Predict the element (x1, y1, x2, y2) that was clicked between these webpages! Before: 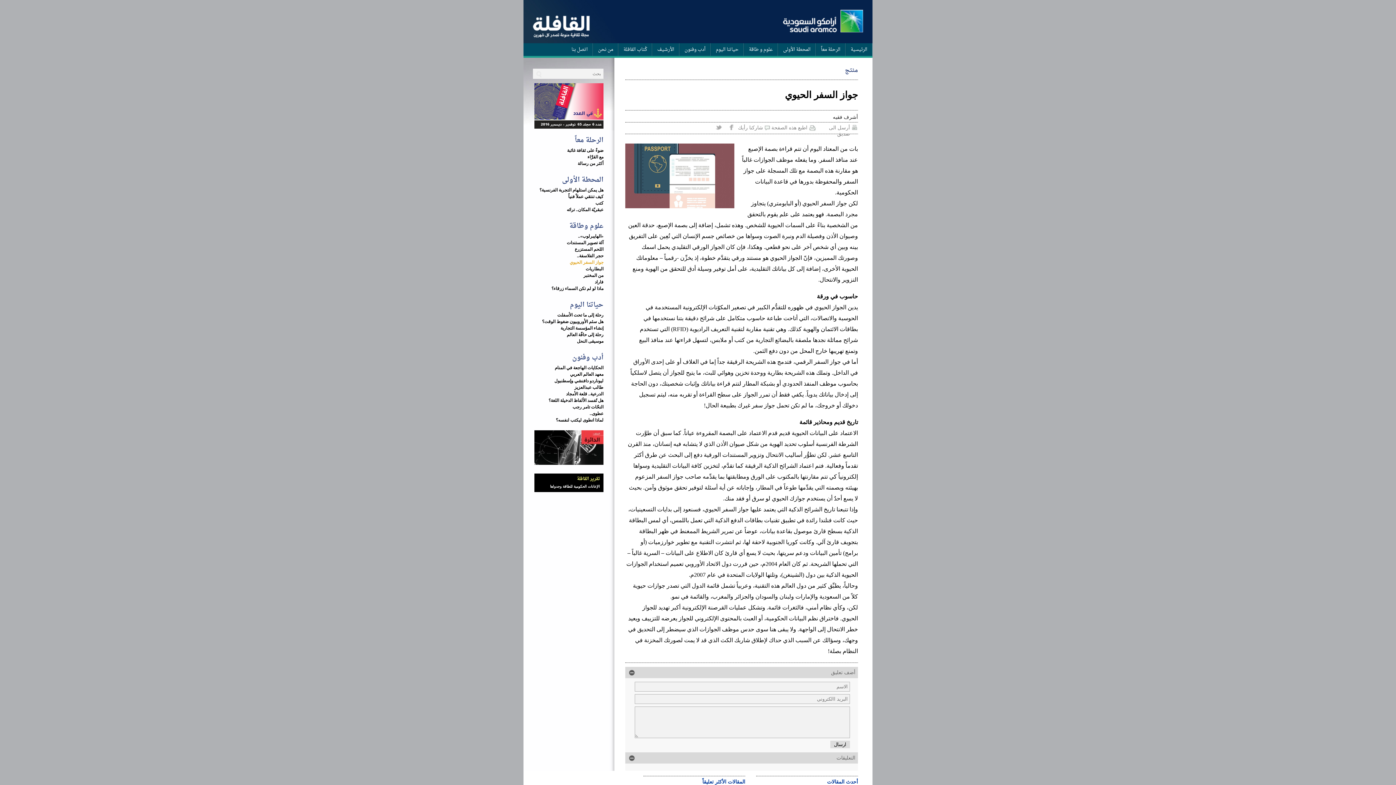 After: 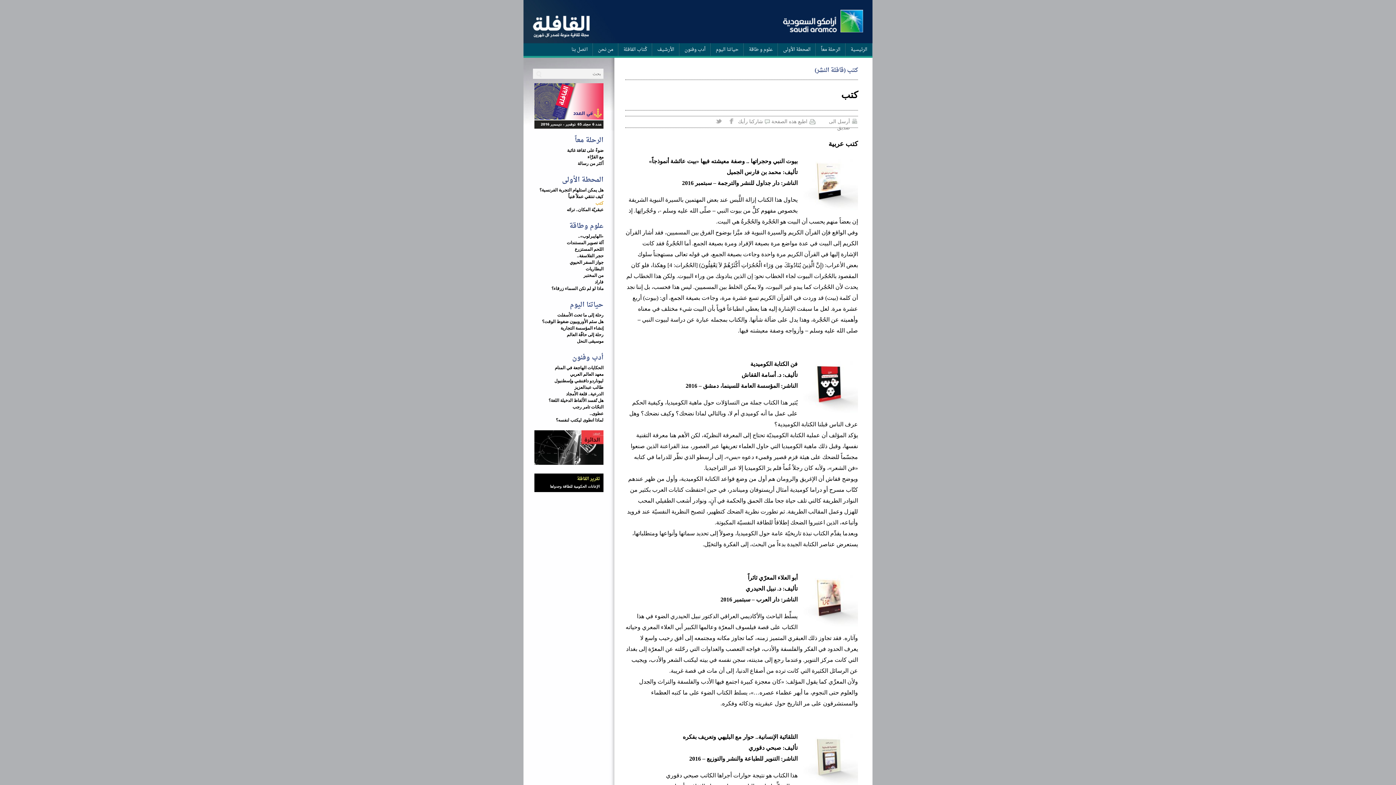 Action: label: كتب bbox: (595, 200, 603, 205)